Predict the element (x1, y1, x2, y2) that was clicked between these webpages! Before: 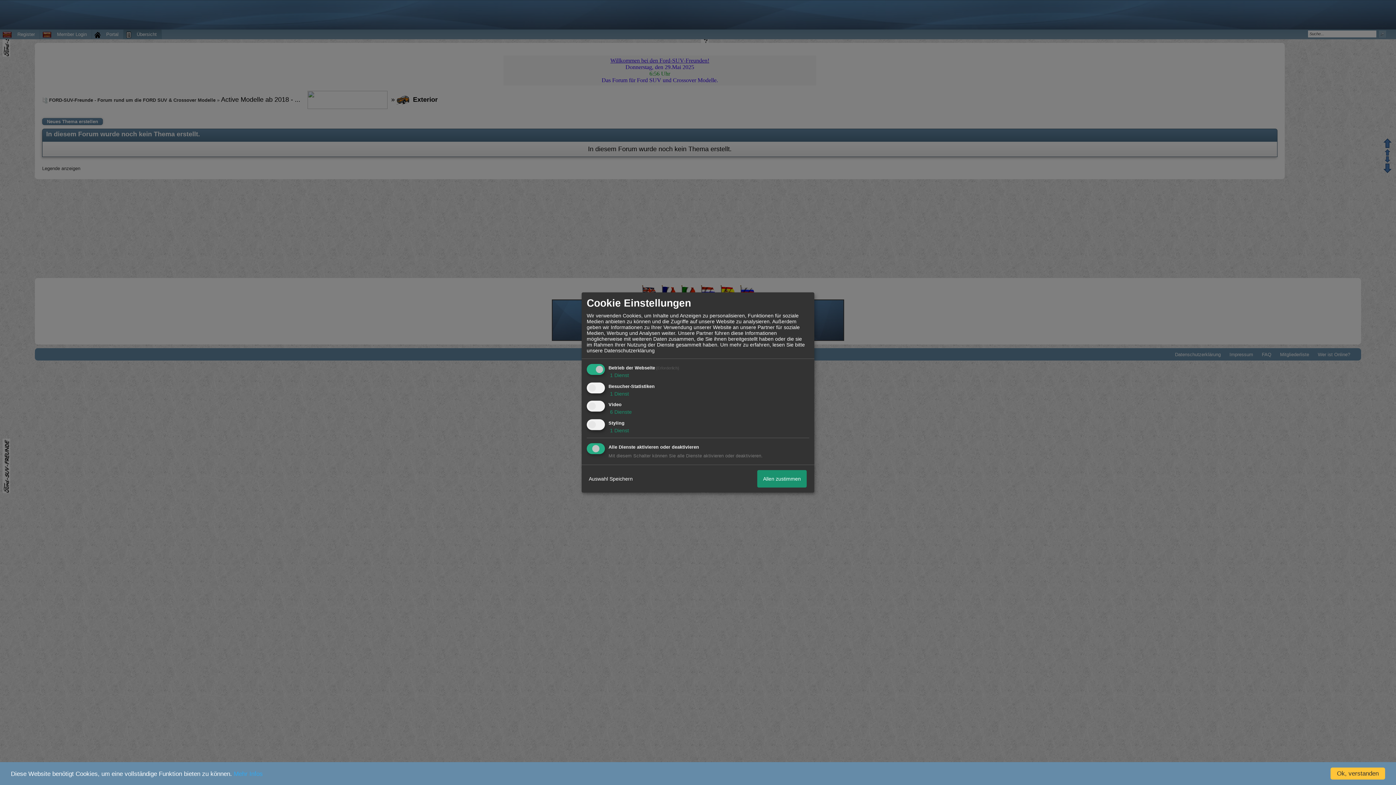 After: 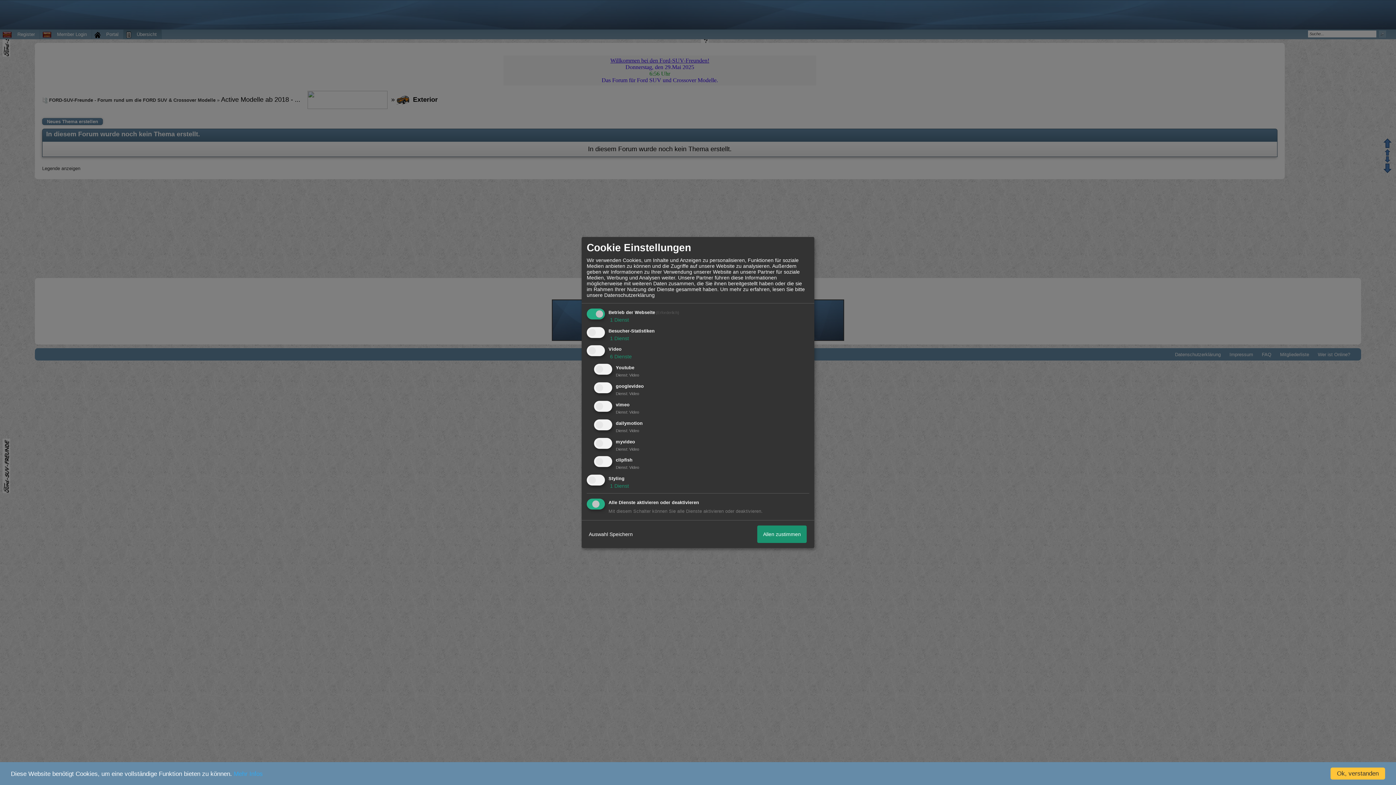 Action: bbox: (608, 409, 632, 415) label:  6 Dienste